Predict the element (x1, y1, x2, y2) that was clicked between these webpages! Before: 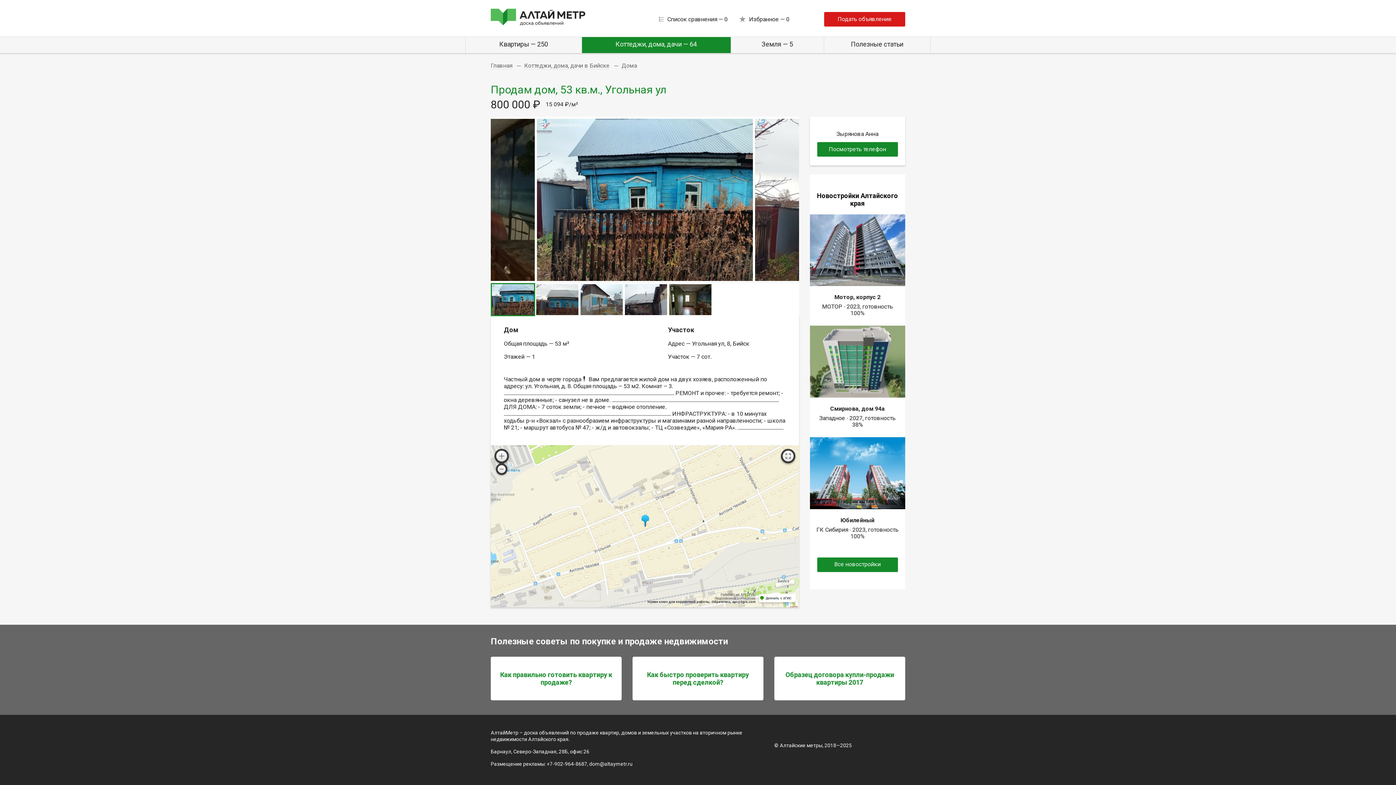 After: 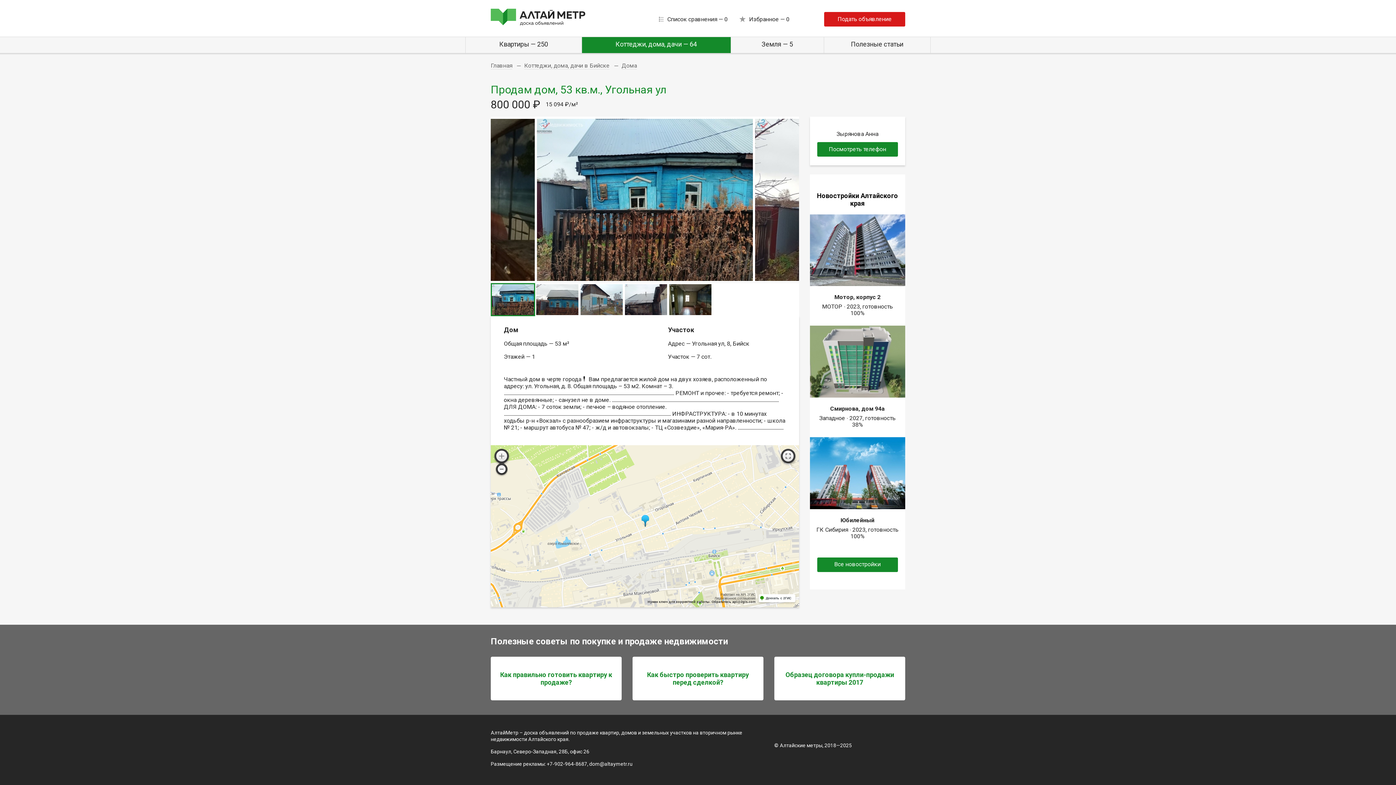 Action: bbox: (496, 463, 507, 475)